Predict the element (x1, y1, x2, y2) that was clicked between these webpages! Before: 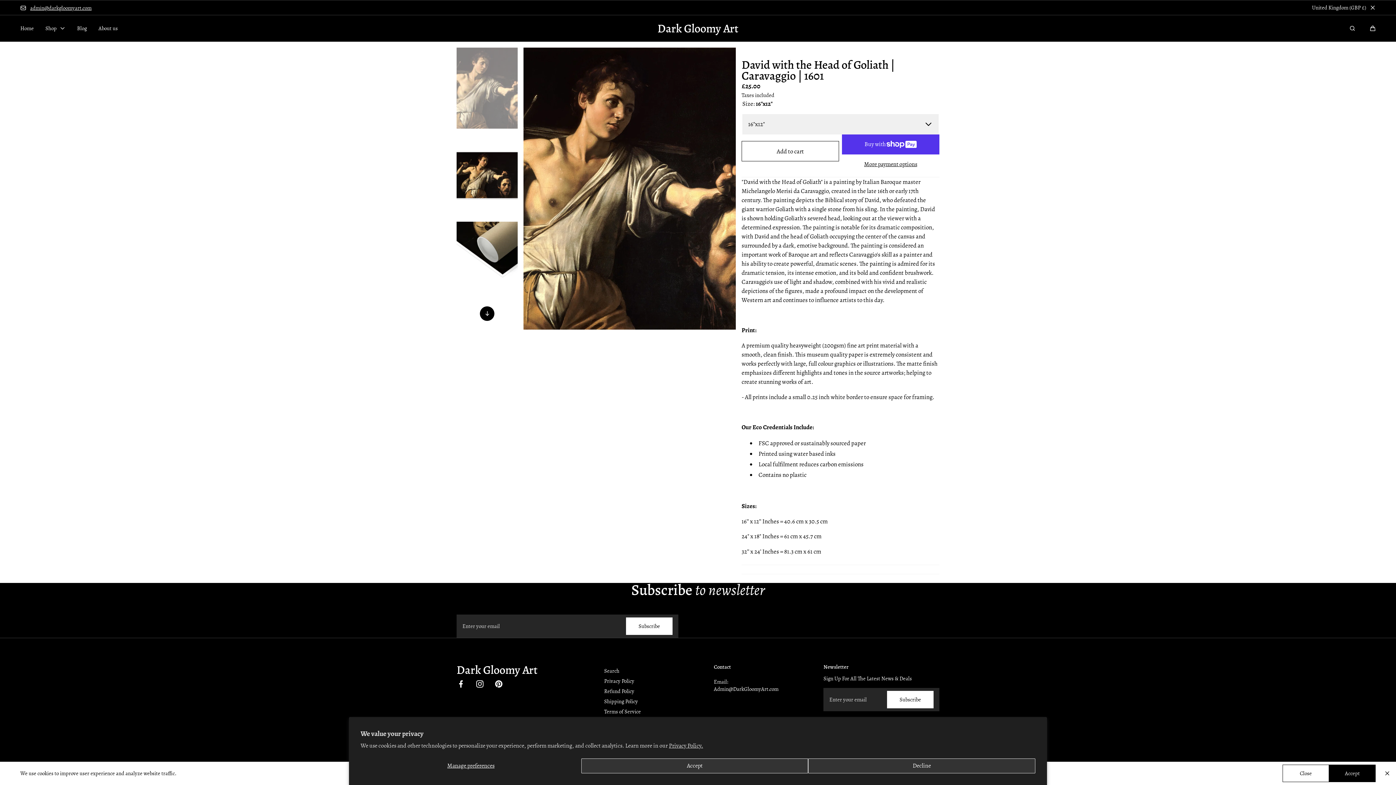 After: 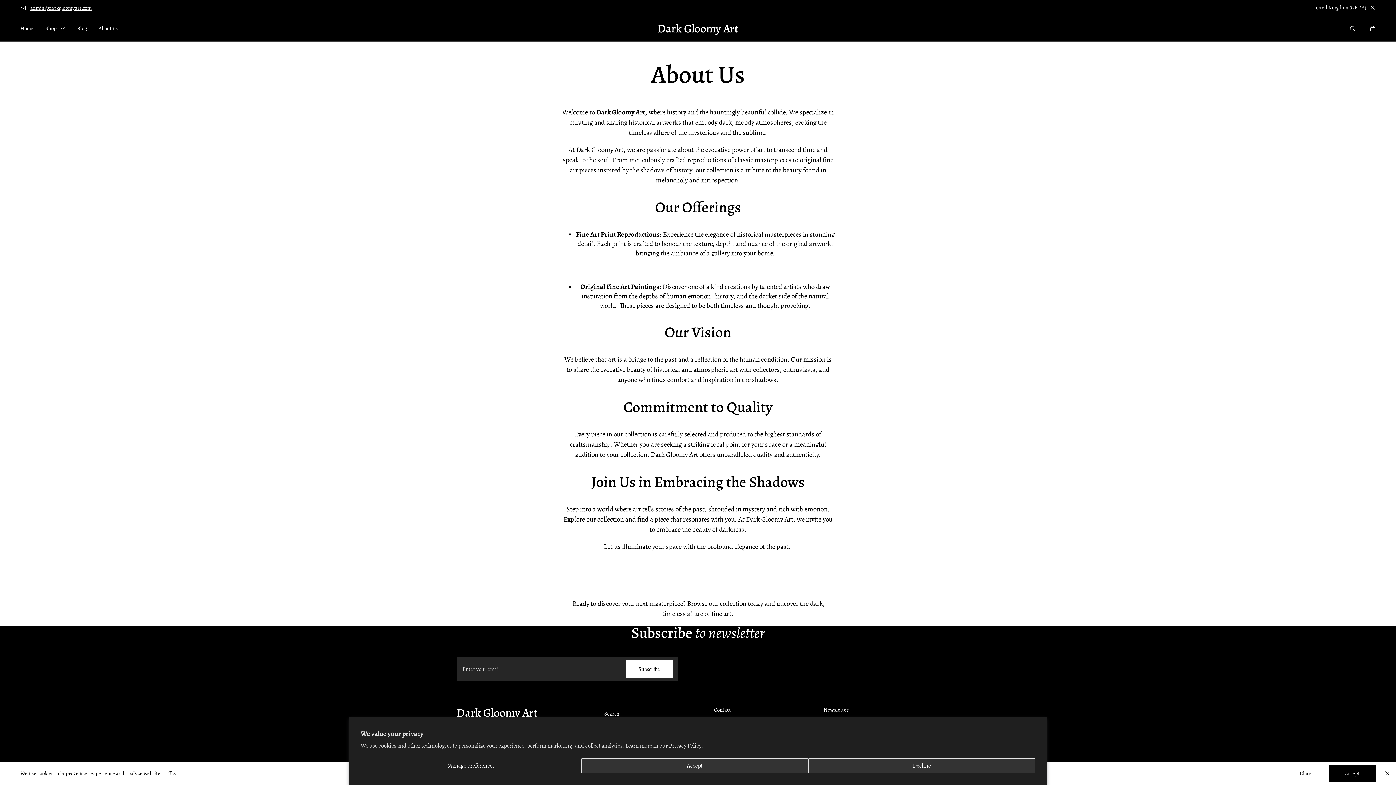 Action: bbox: (98, 15, 117, 41) label: About us